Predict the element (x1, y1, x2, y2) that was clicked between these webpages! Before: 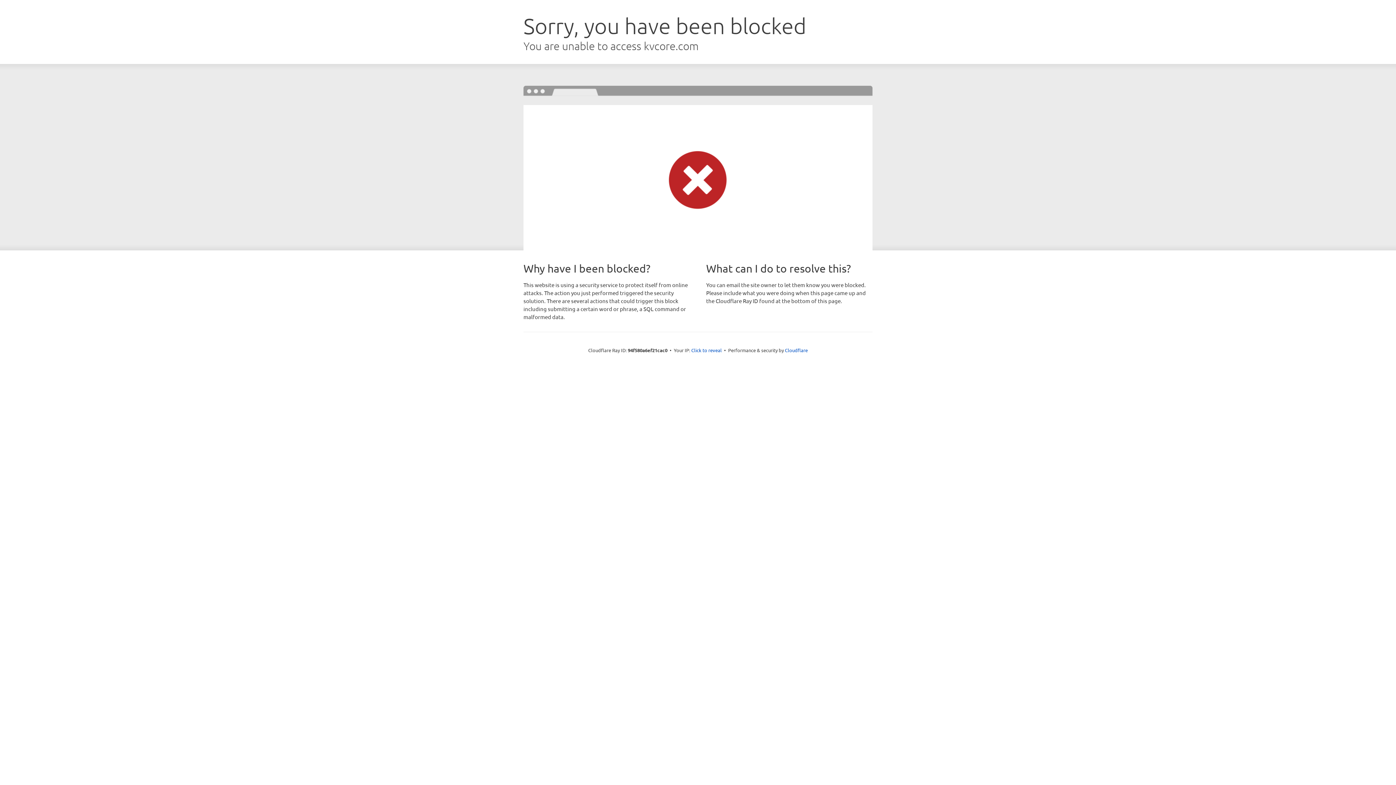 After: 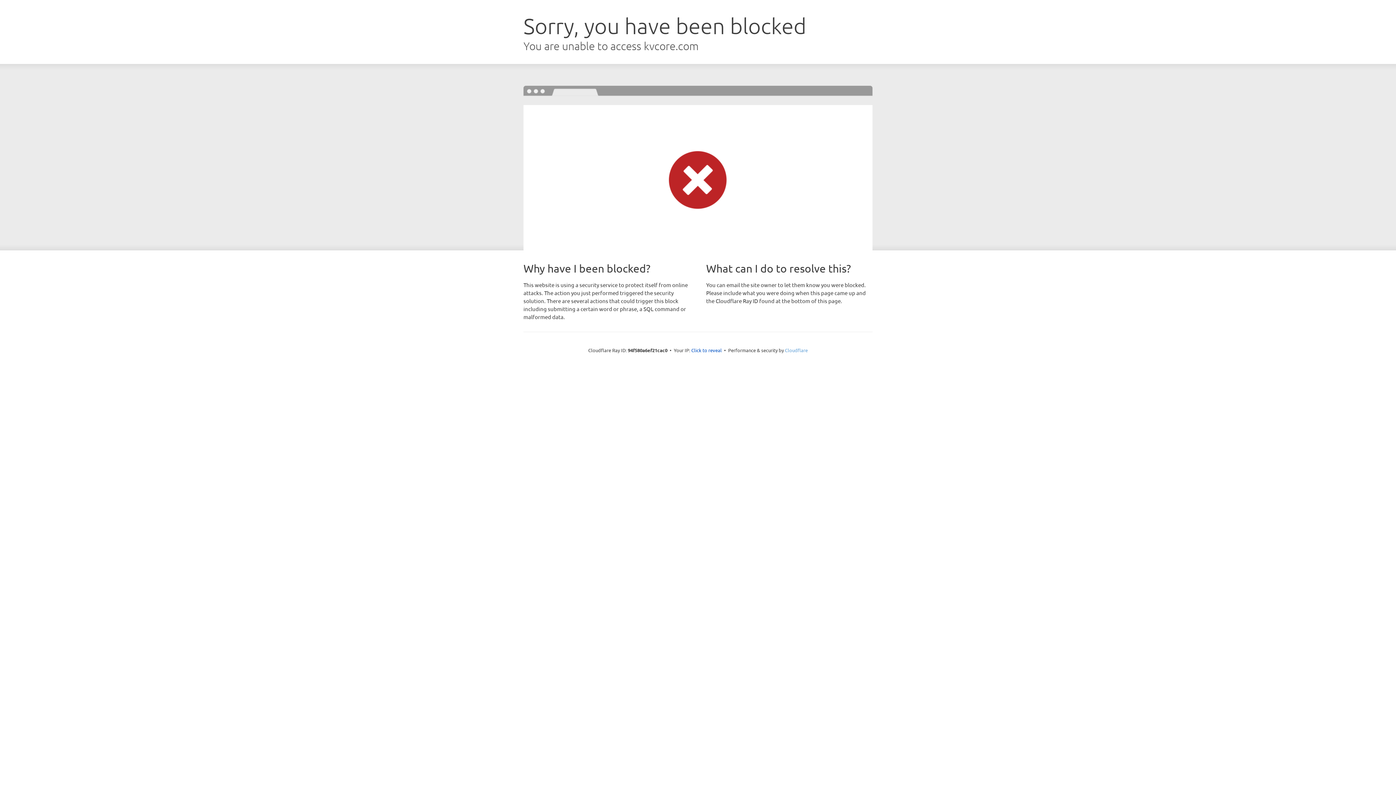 Action: label: Cloudflare bbox: (785, 347, 808, 353)